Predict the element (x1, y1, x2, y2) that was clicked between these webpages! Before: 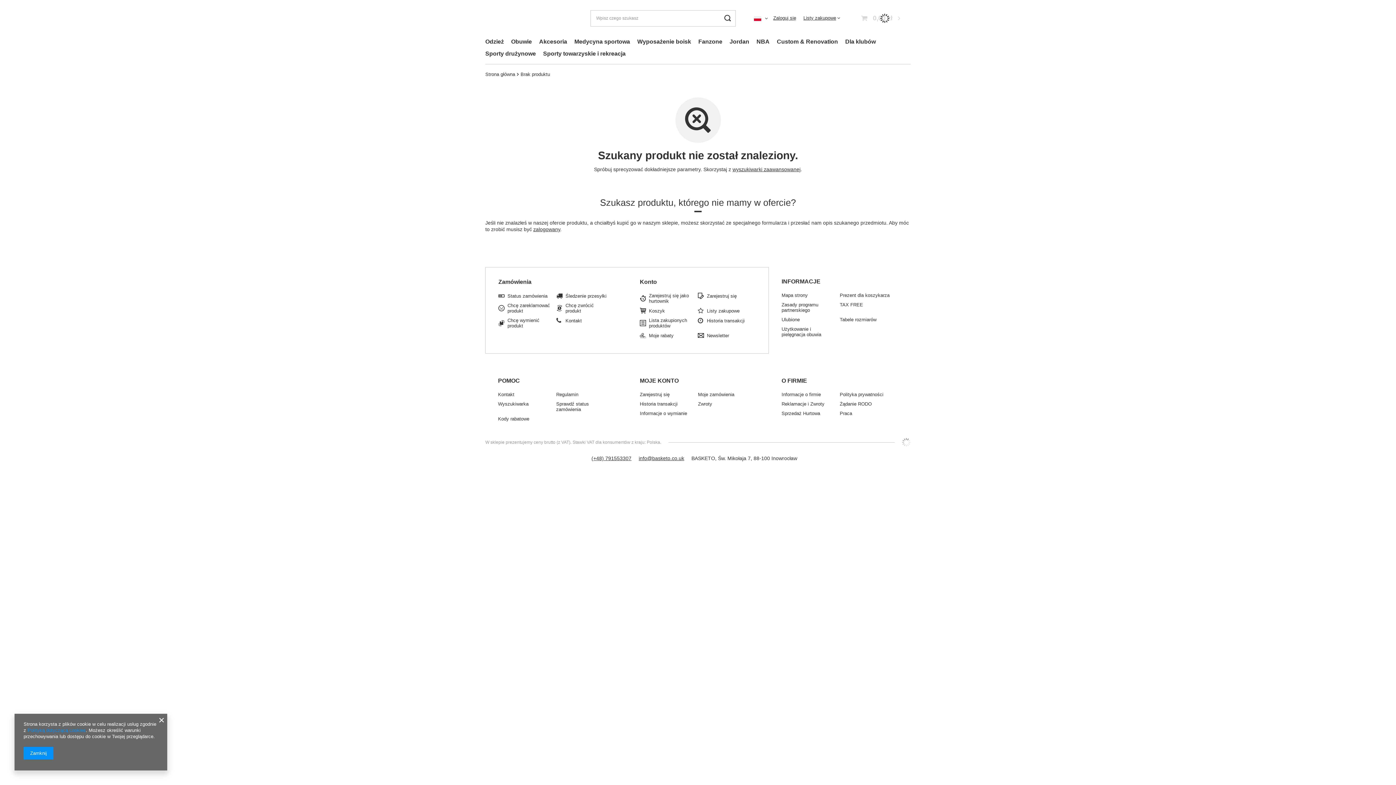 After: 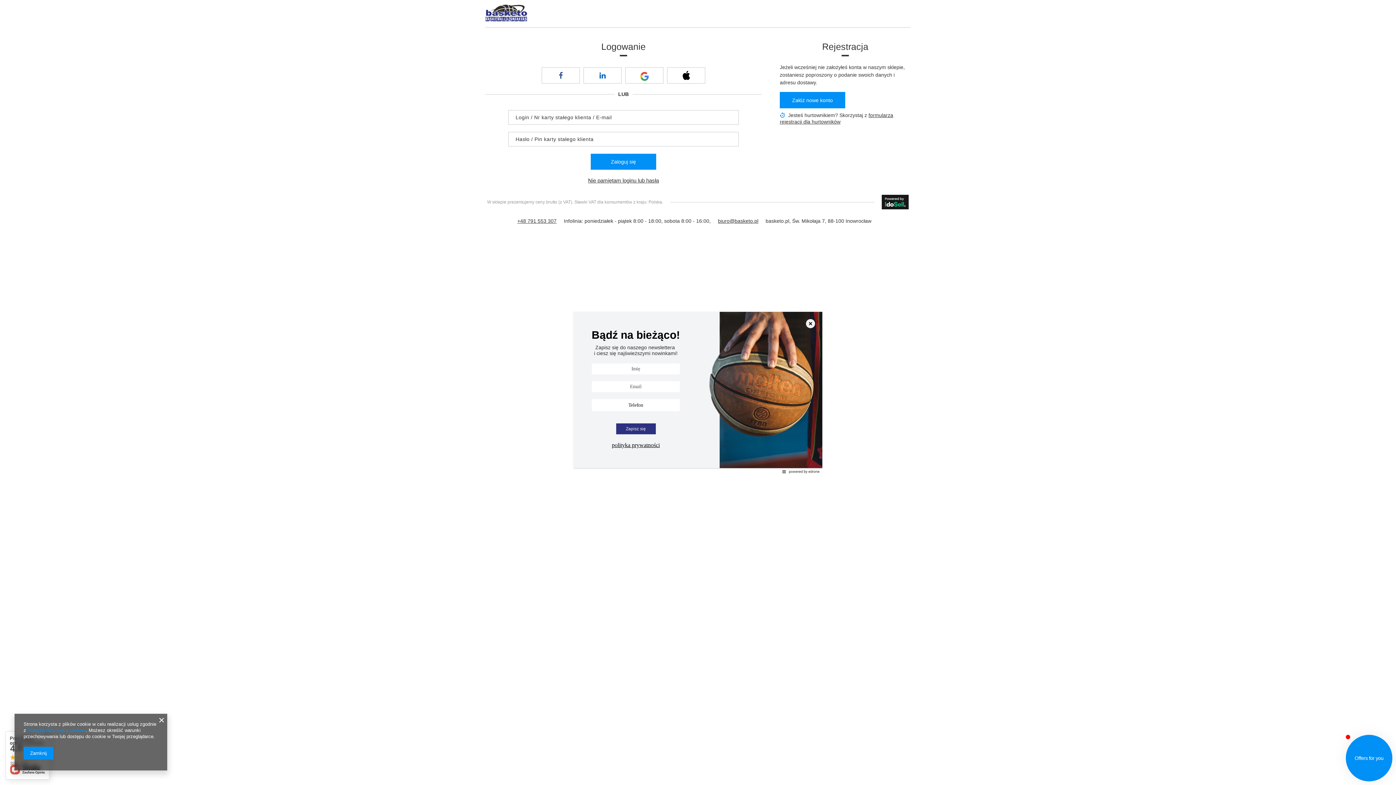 Action: bbox: (698, 401, 750, 406) label: Zwroty